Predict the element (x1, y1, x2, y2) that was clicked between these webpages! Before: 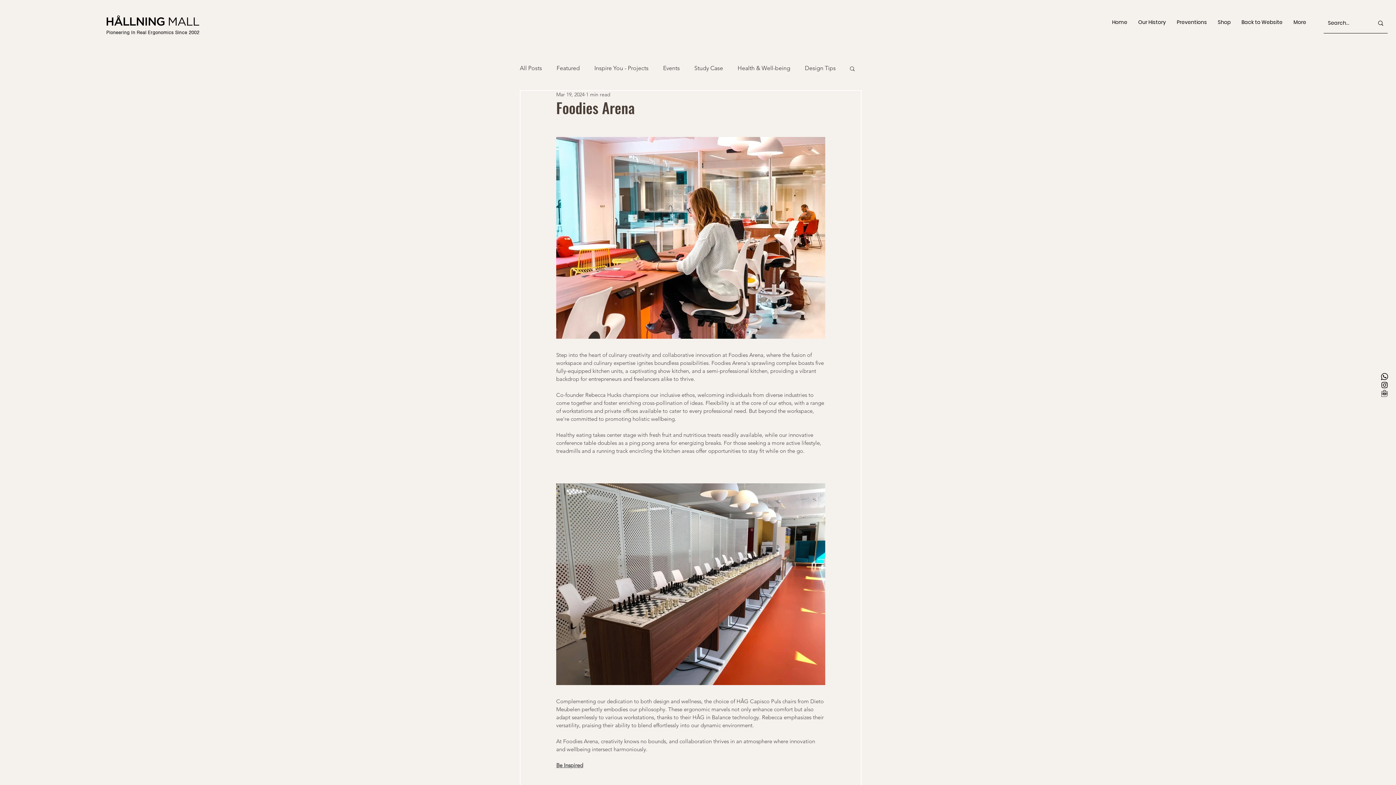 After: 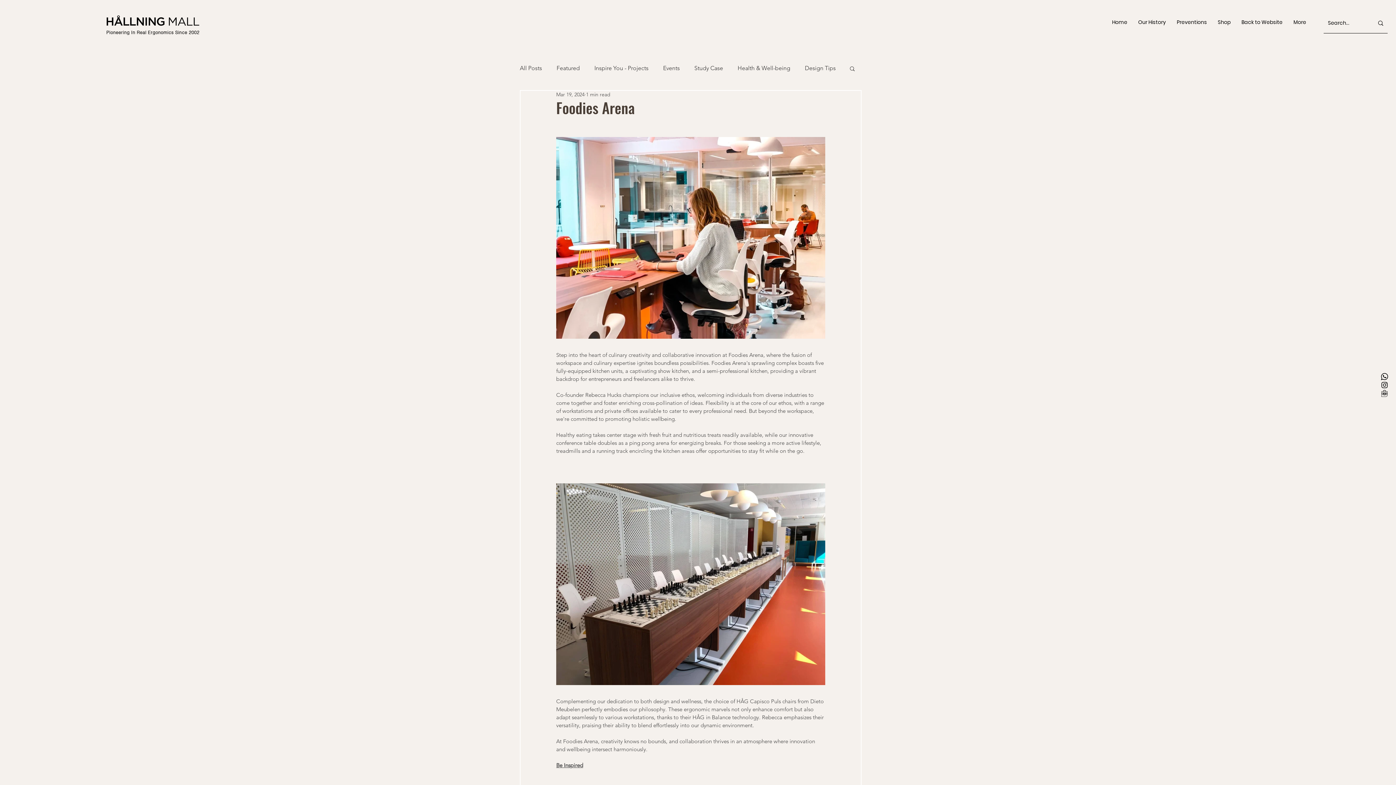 Action: label: Instagram bbox: (1380, 380, 1389, 389)